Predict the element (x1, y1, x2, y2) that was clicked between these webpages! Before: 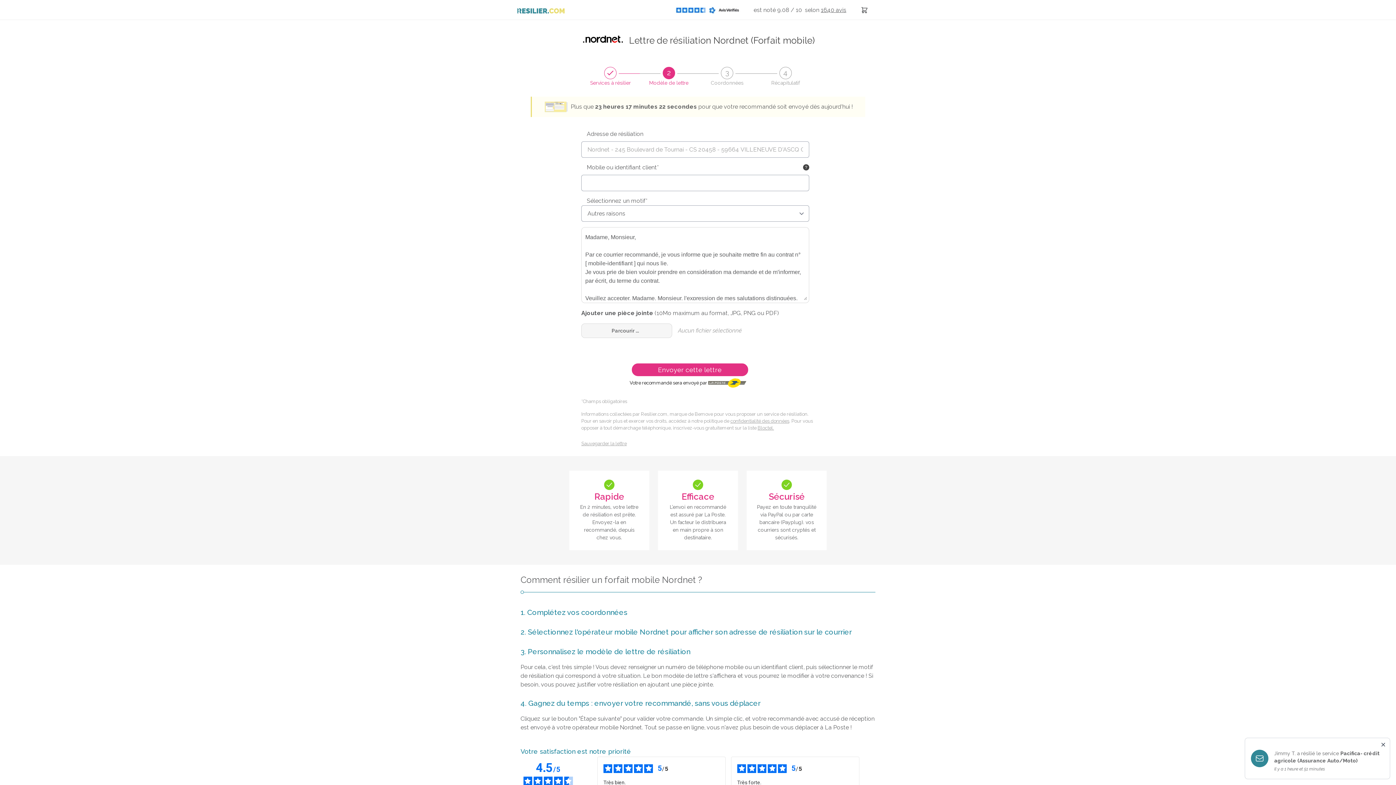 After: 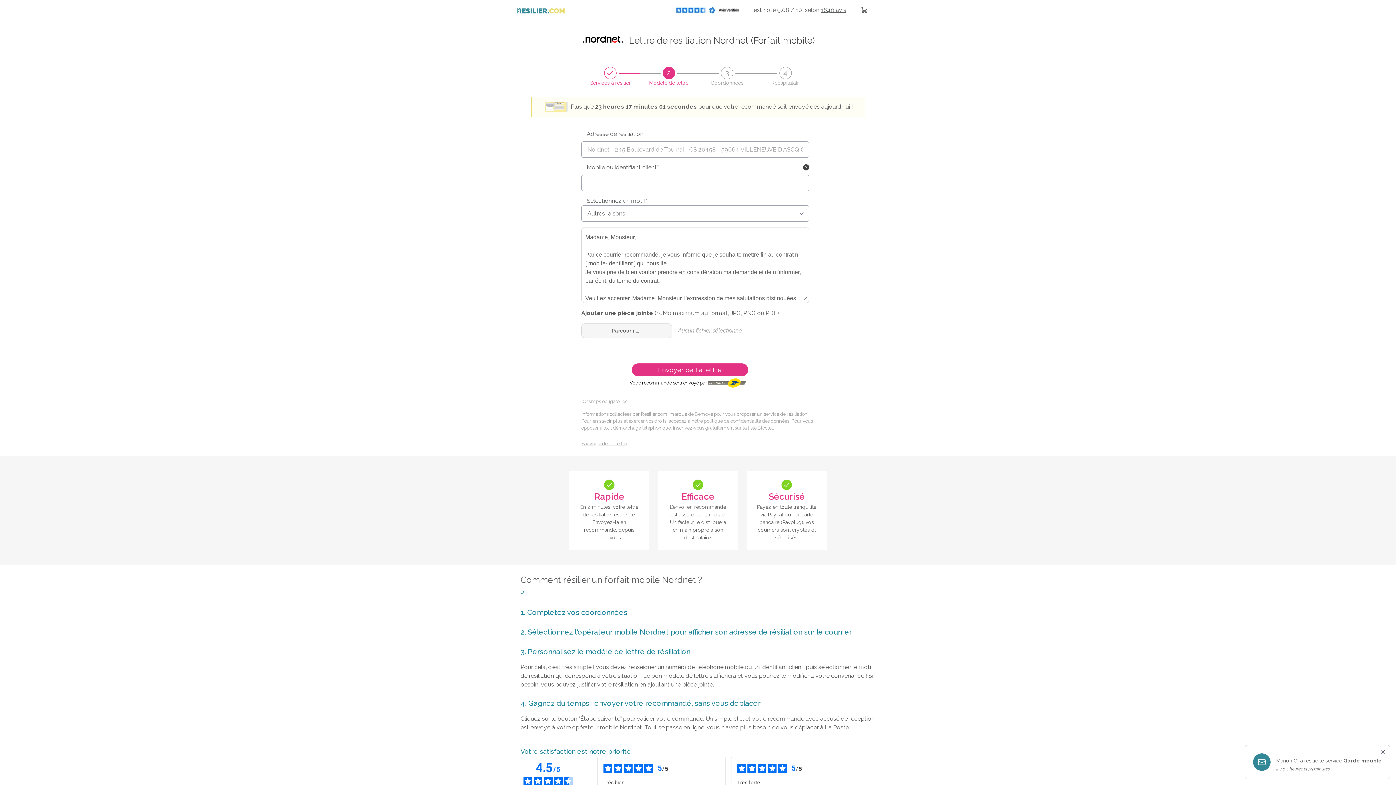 Action: bbox: (665, 6, 753, 13)